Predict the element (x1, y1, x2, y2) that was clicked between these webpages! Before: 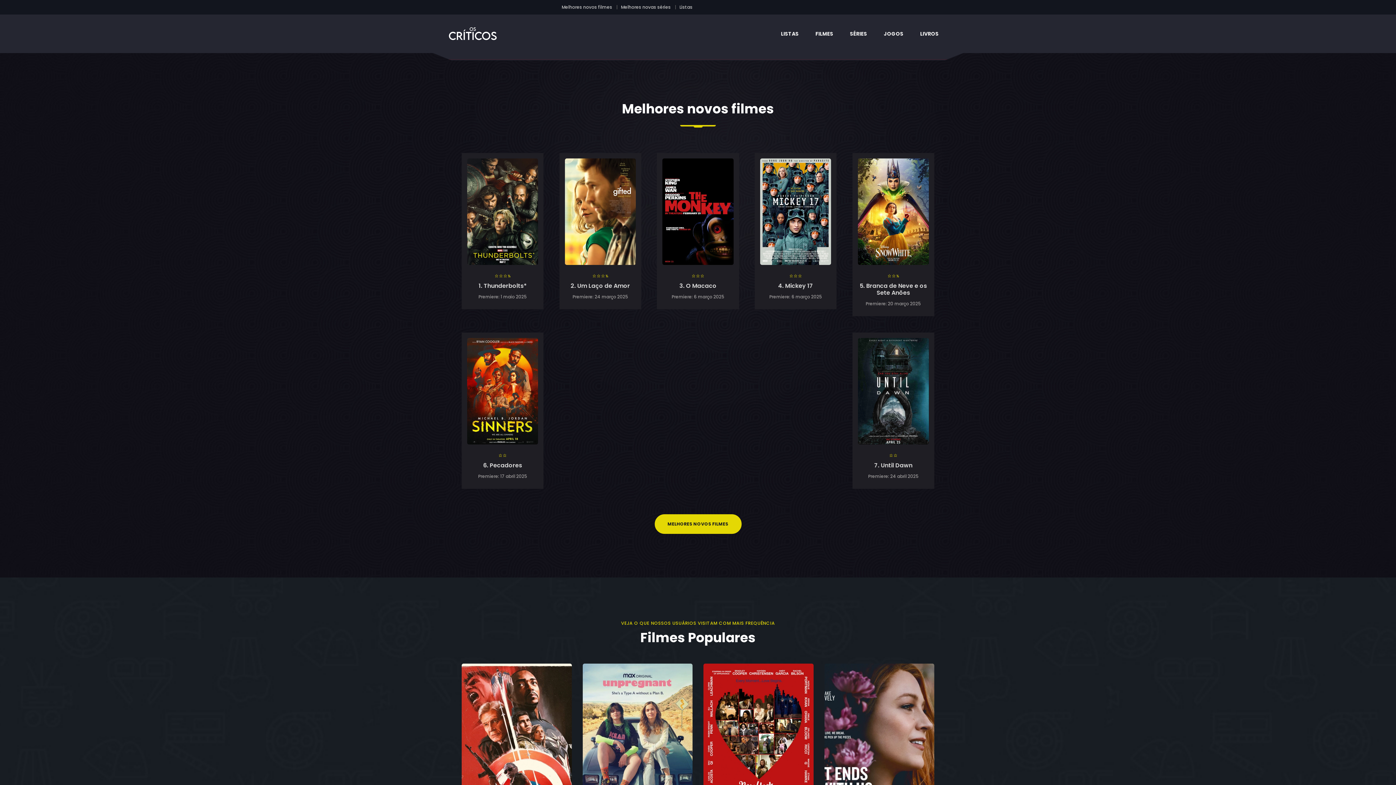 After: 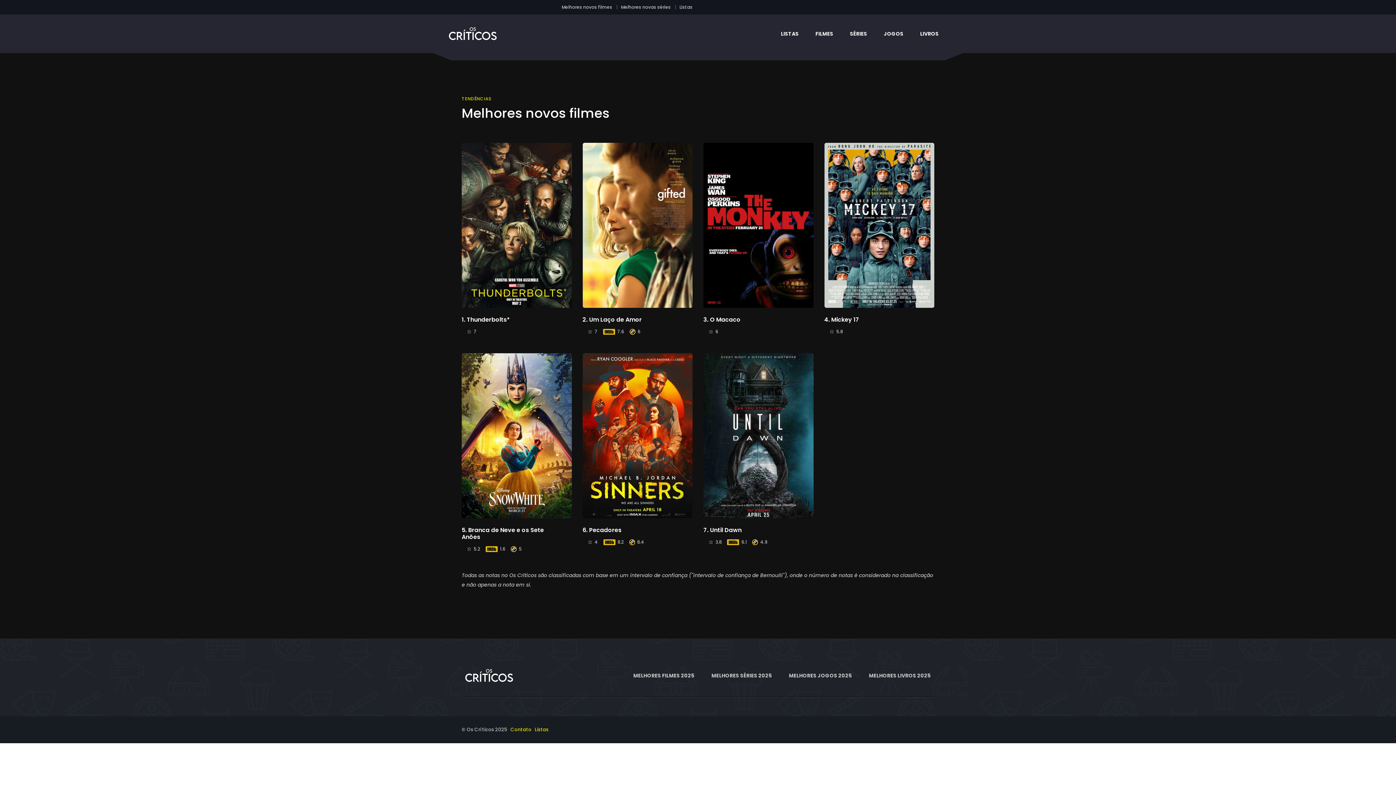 Action: label: MELHORES NOVOS FILMES bbox: (654, 514, 741, 534)